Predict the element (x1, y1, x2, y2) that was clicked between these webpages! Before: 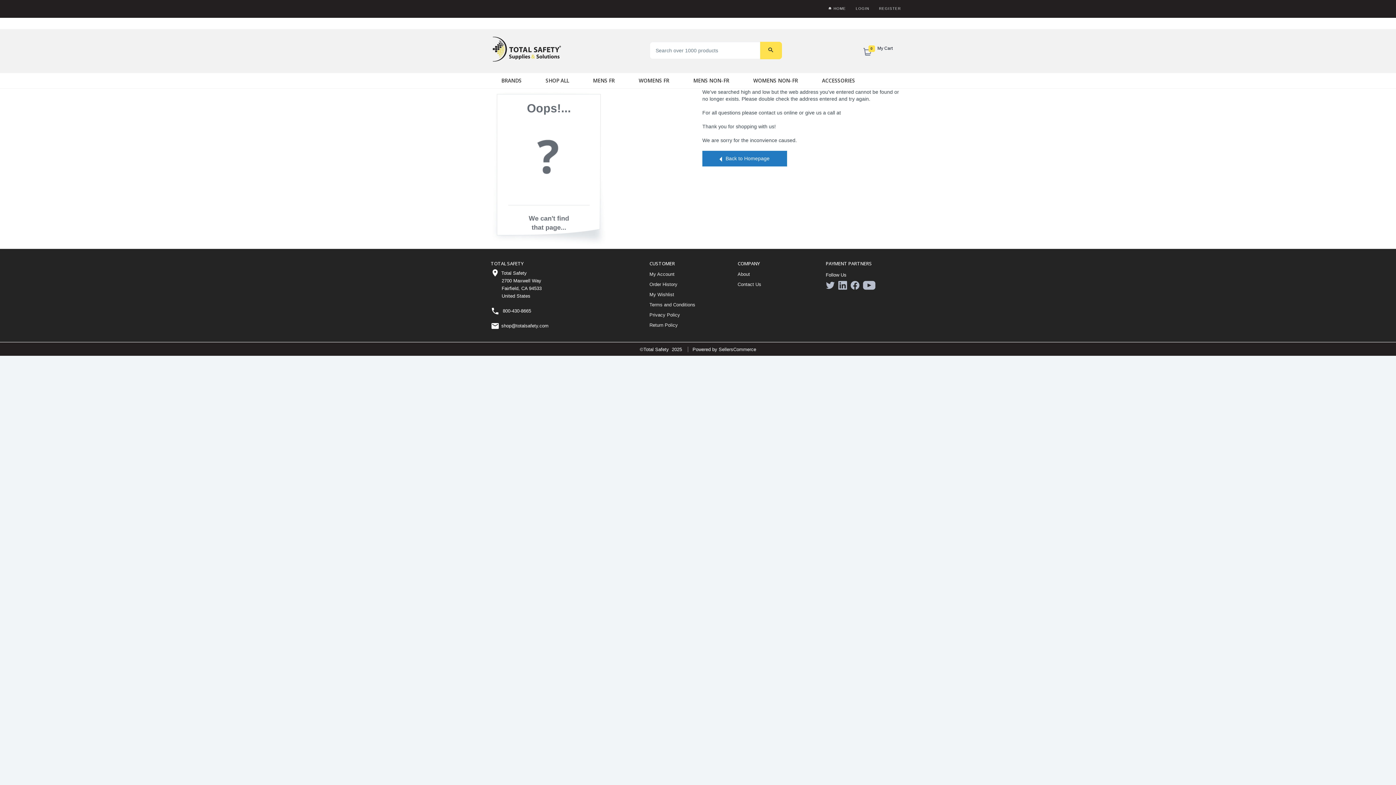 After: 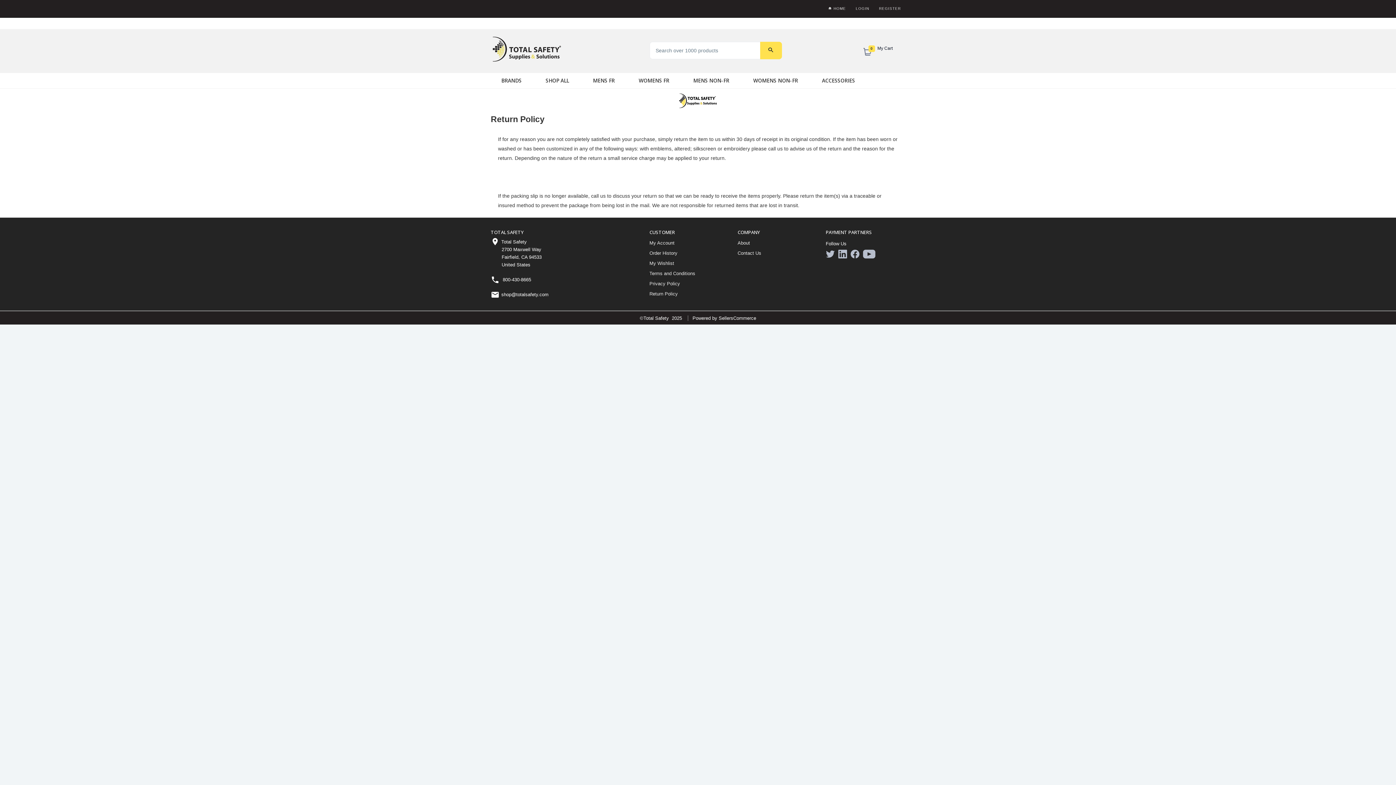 Action: bbox: (649, 320, 678, 330) label: Return Policy